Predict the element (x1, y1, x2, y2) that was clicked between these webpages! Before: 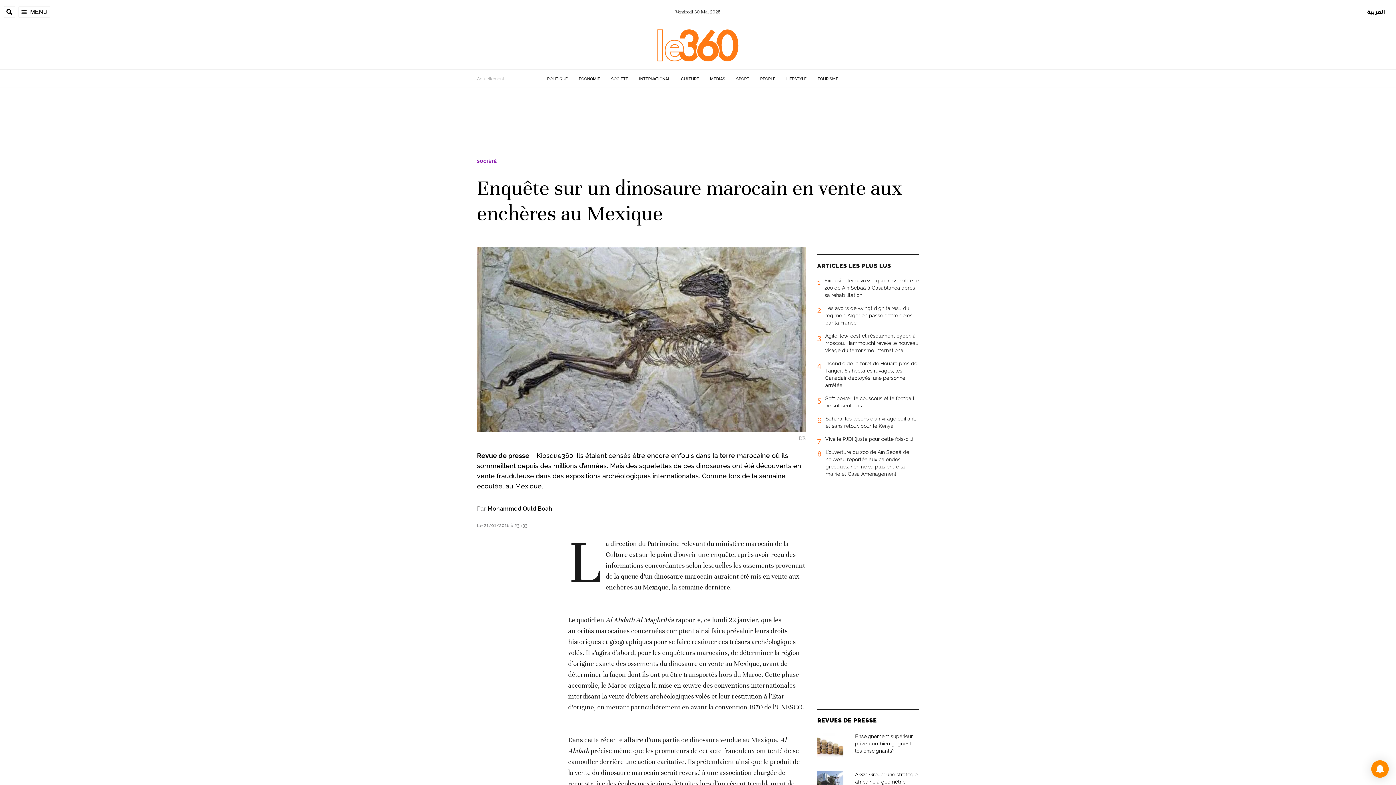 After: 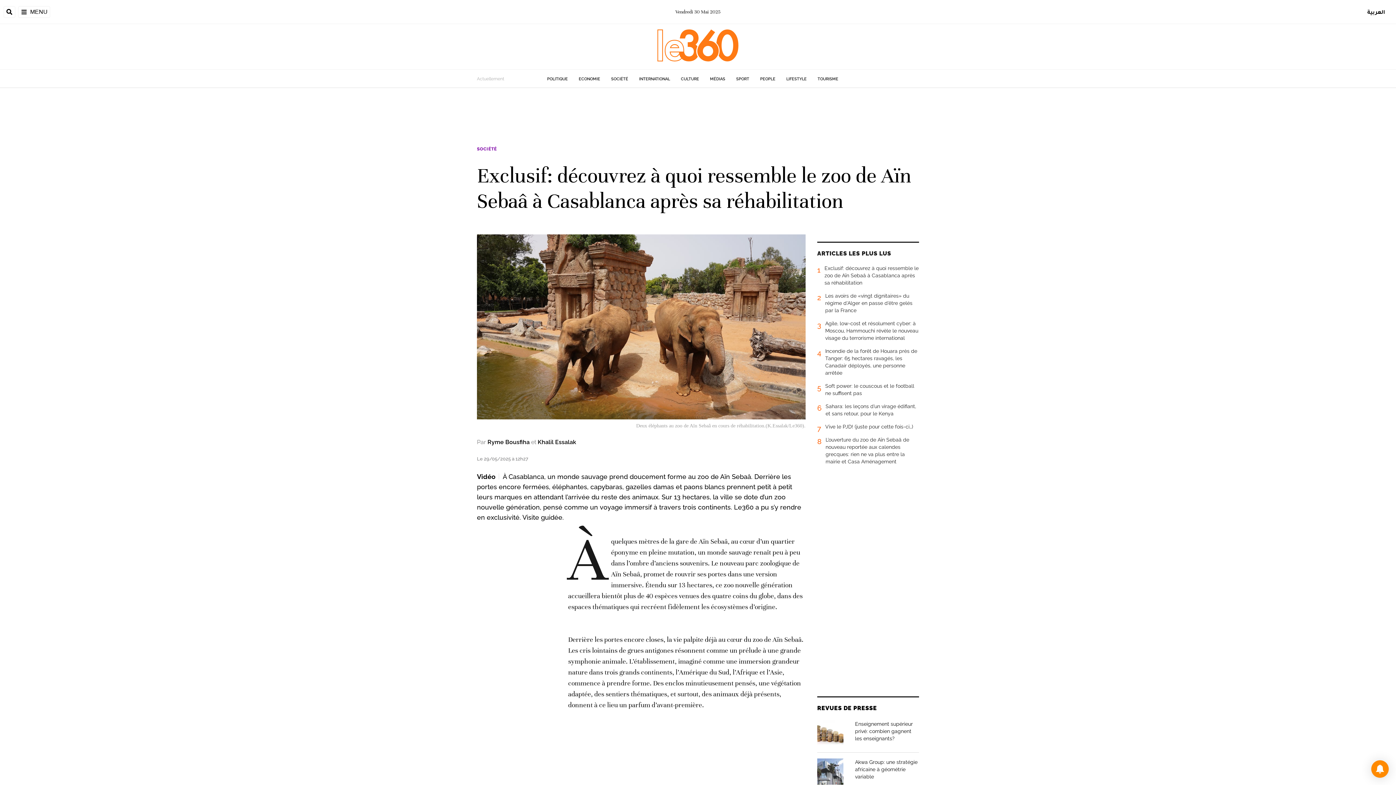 Action: bbox: (817, 277, 919, 304) label: 1
Exclusif: découvrez à quoi ressemble le zoo de Aïn Sebaâ à Casablanca après sa réhabilitation